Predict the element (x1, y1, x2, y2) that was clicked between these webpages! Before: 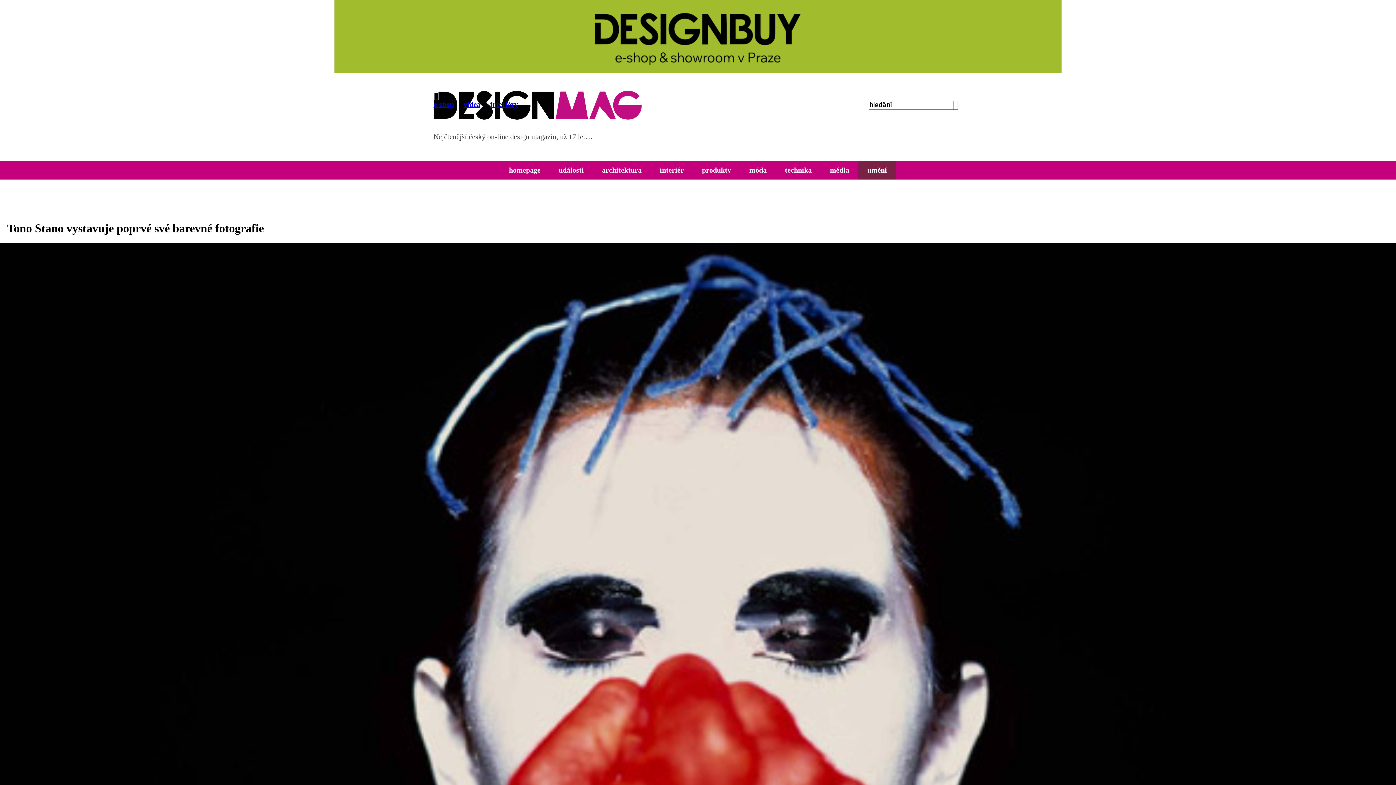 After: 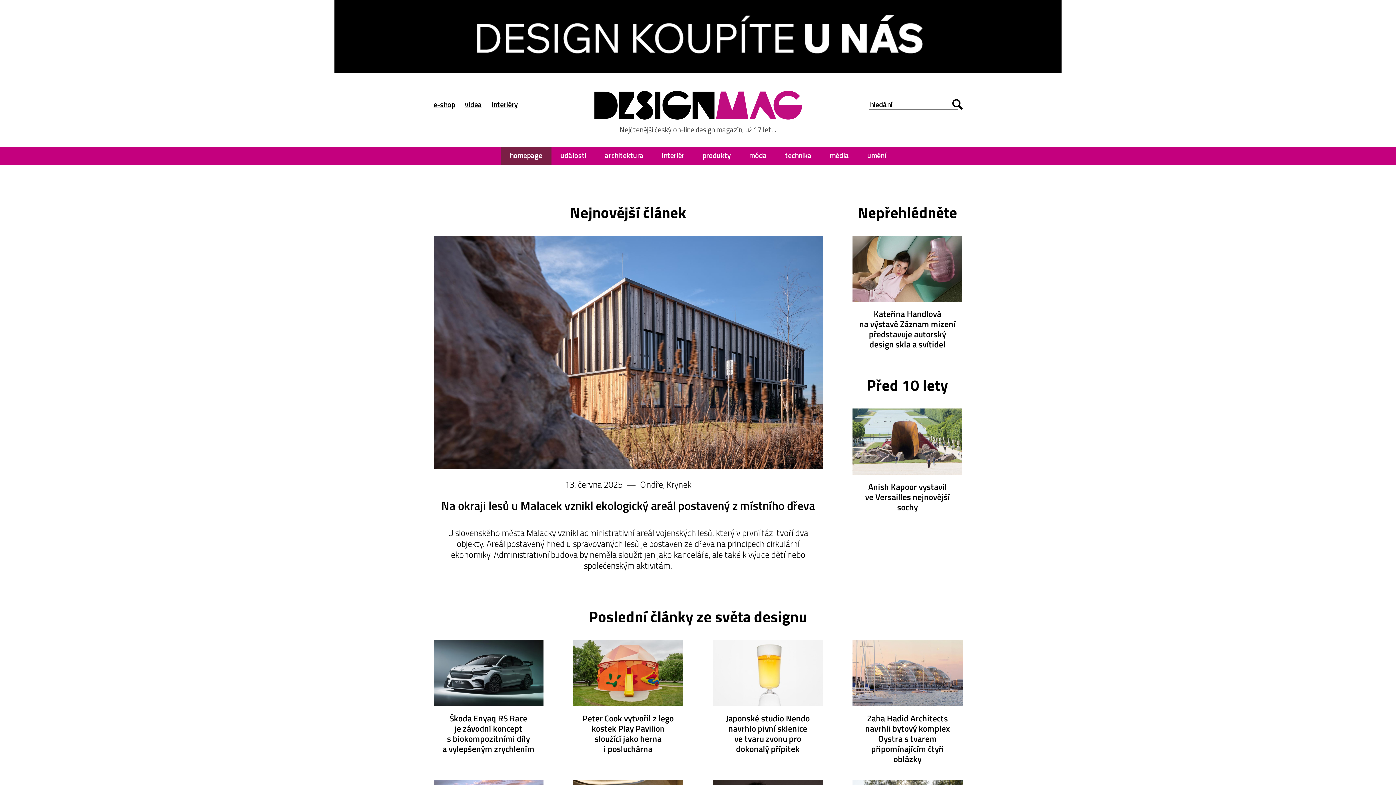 Action: bbox: (433, 90, 642, 119)